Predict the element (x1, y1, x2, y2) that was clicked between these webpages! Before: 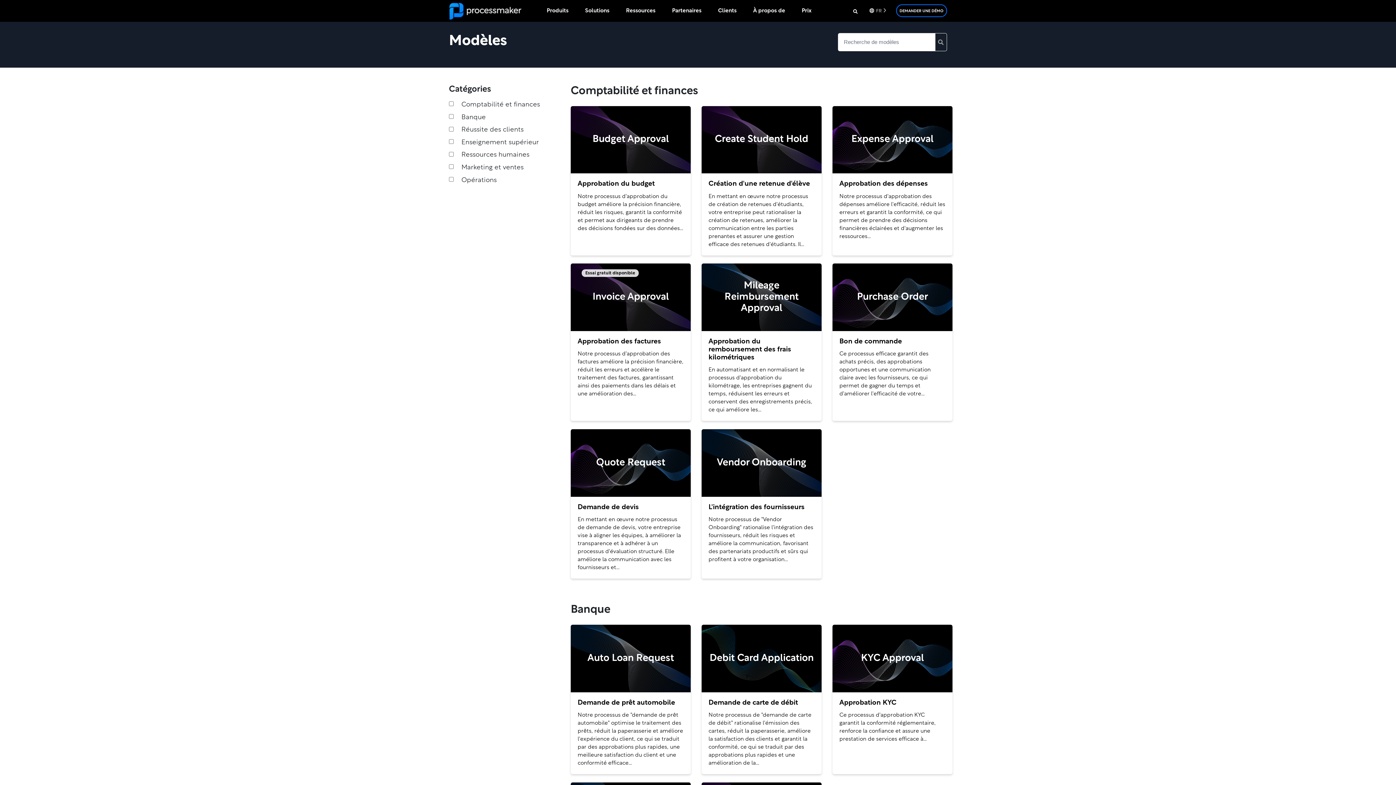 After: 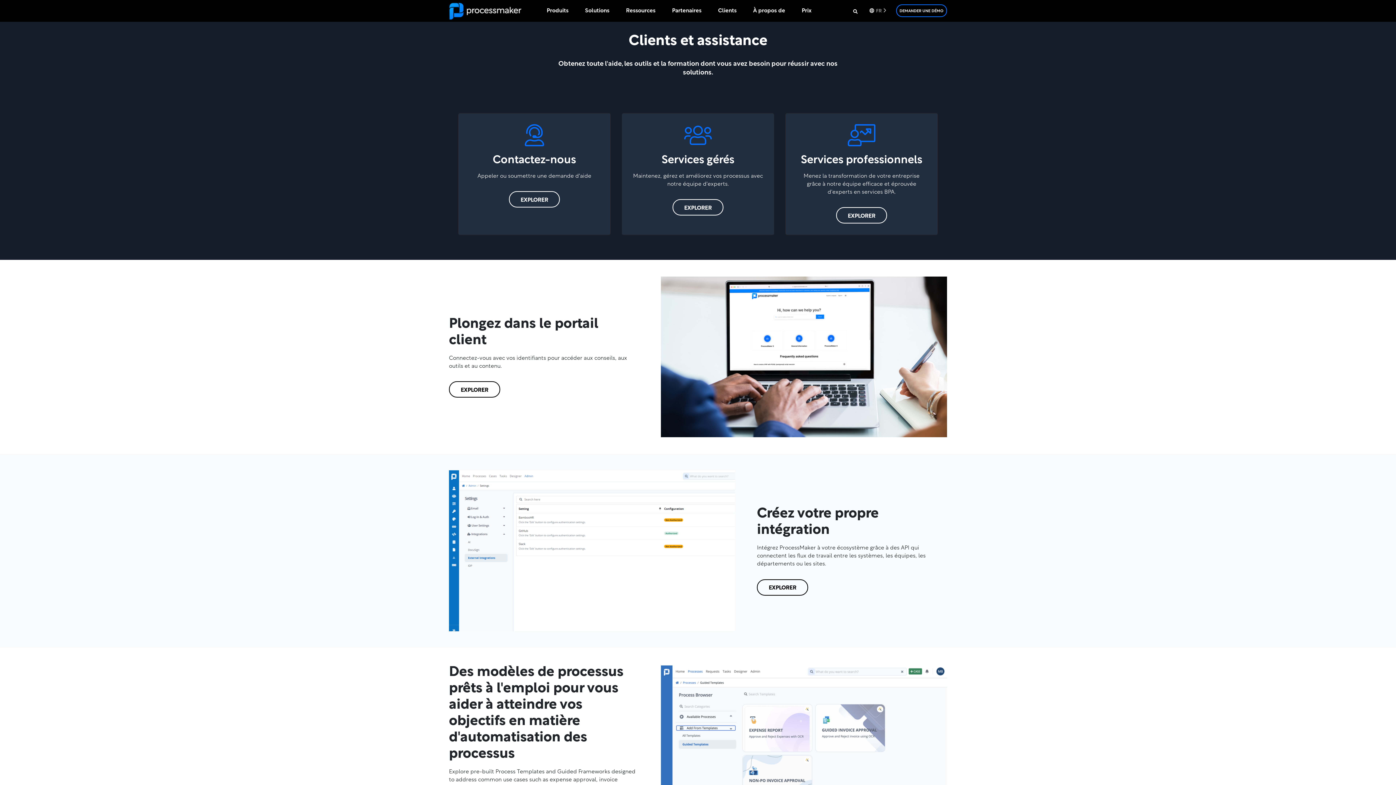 Action: label: Clients bbox: (709, 2, 745, 18)